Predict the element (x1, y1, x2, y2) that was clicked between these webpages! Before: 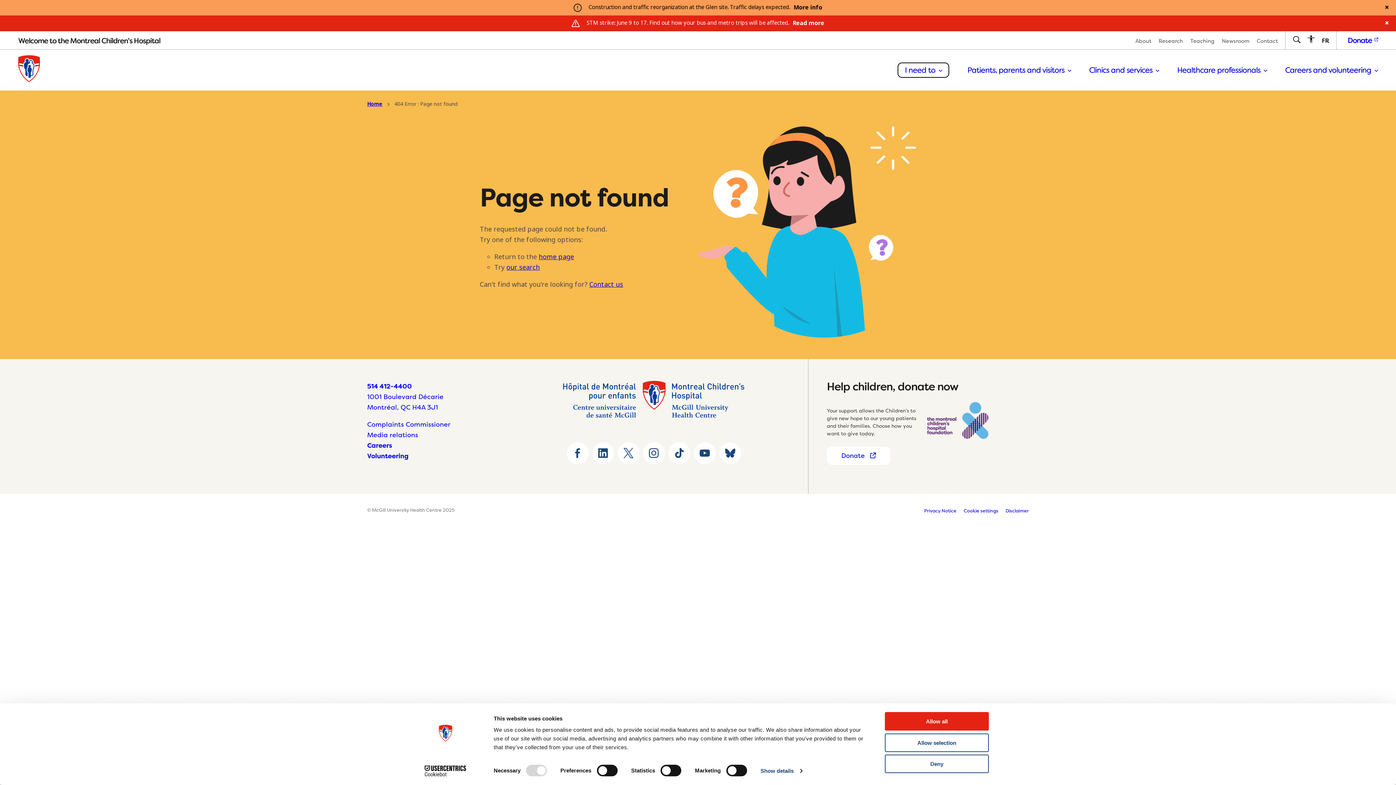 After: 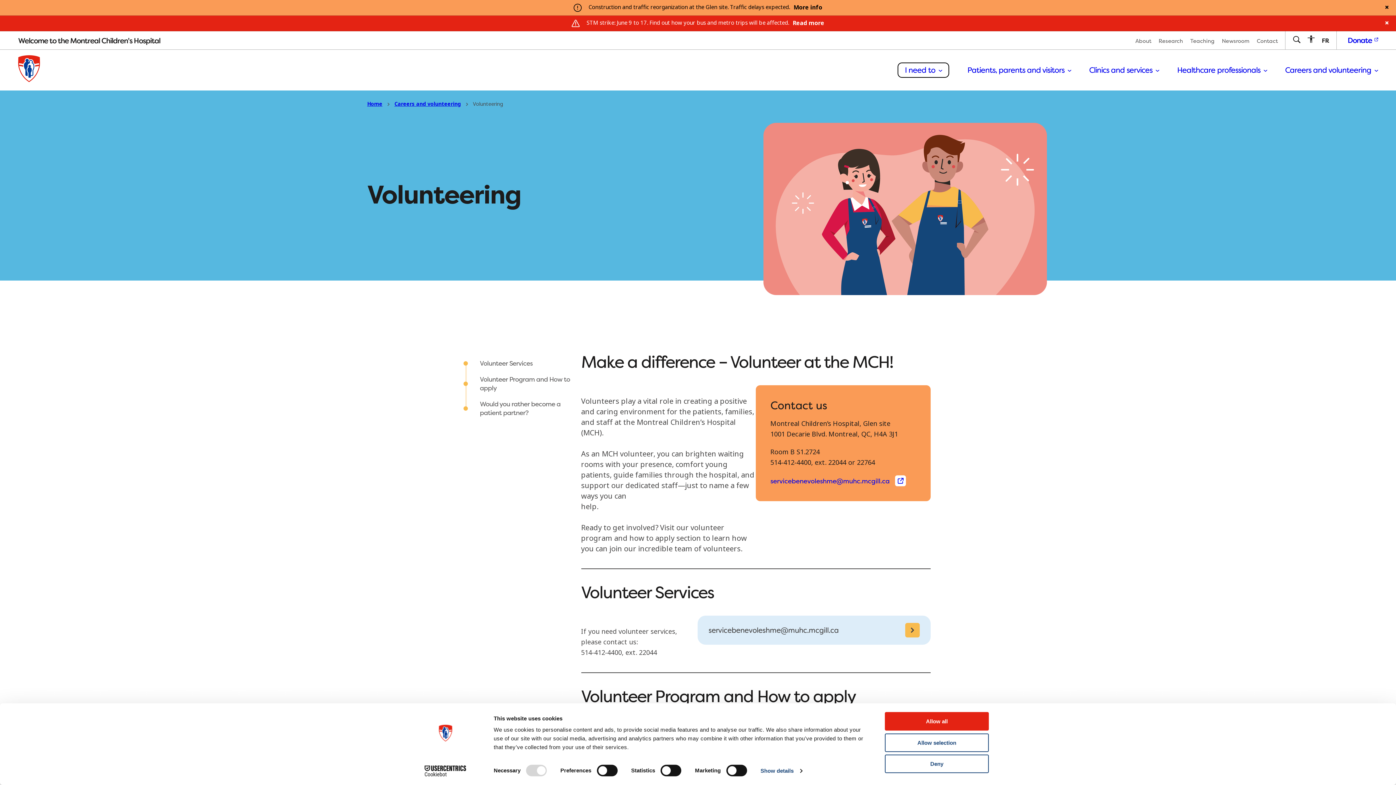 Action: label: Volunteering bbox: (367, 451, 408, 460)